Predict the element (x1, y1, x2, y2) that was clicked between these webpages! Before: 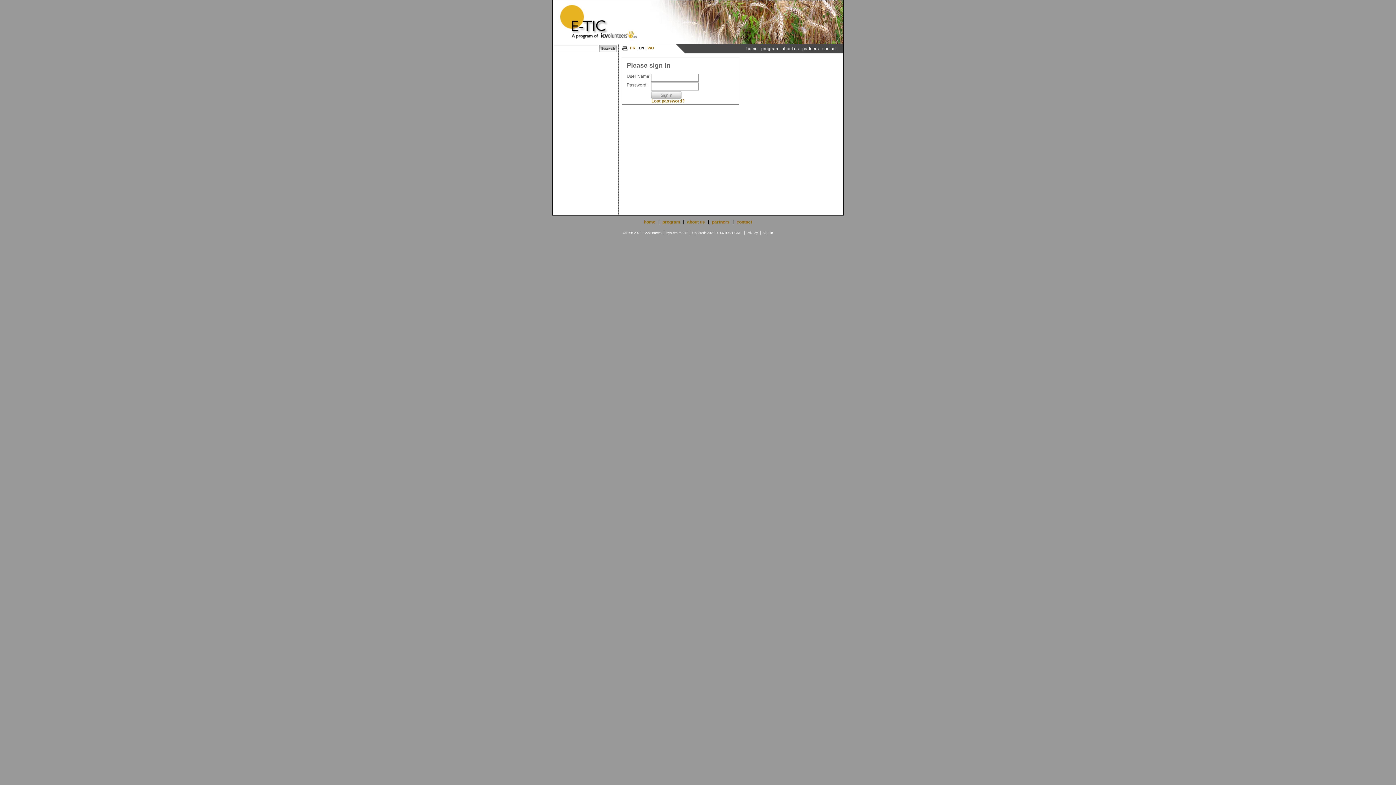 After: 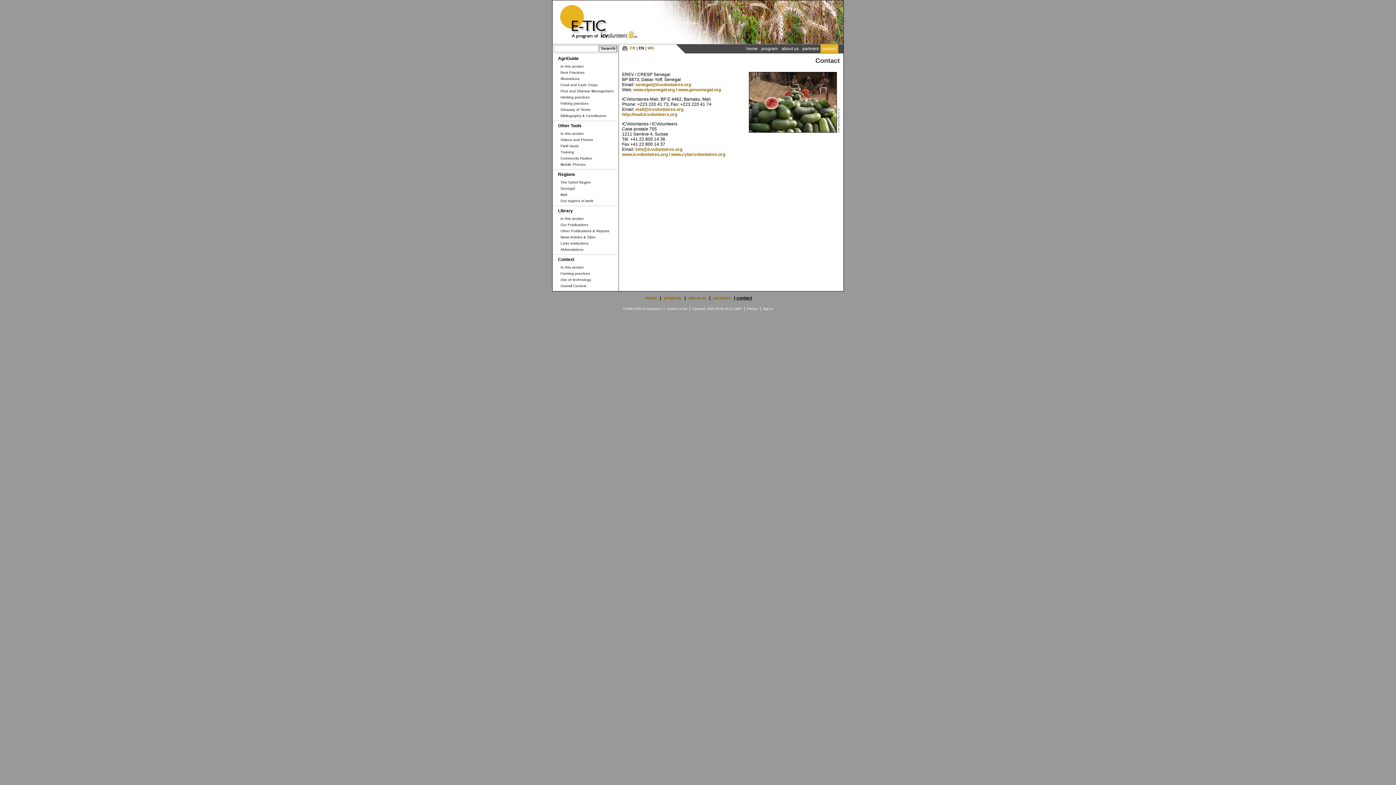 Action: label: contact bbox: (736, 219, 752, 224)